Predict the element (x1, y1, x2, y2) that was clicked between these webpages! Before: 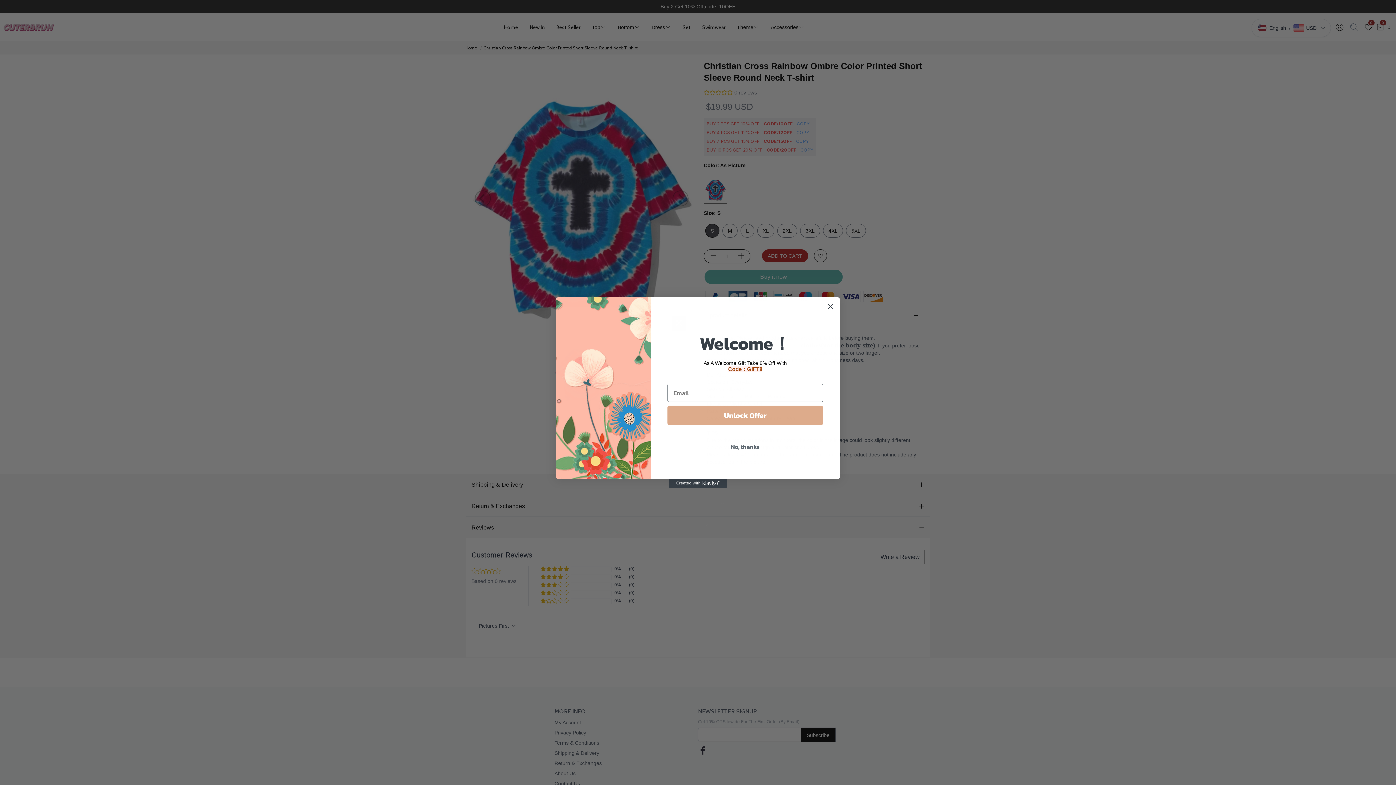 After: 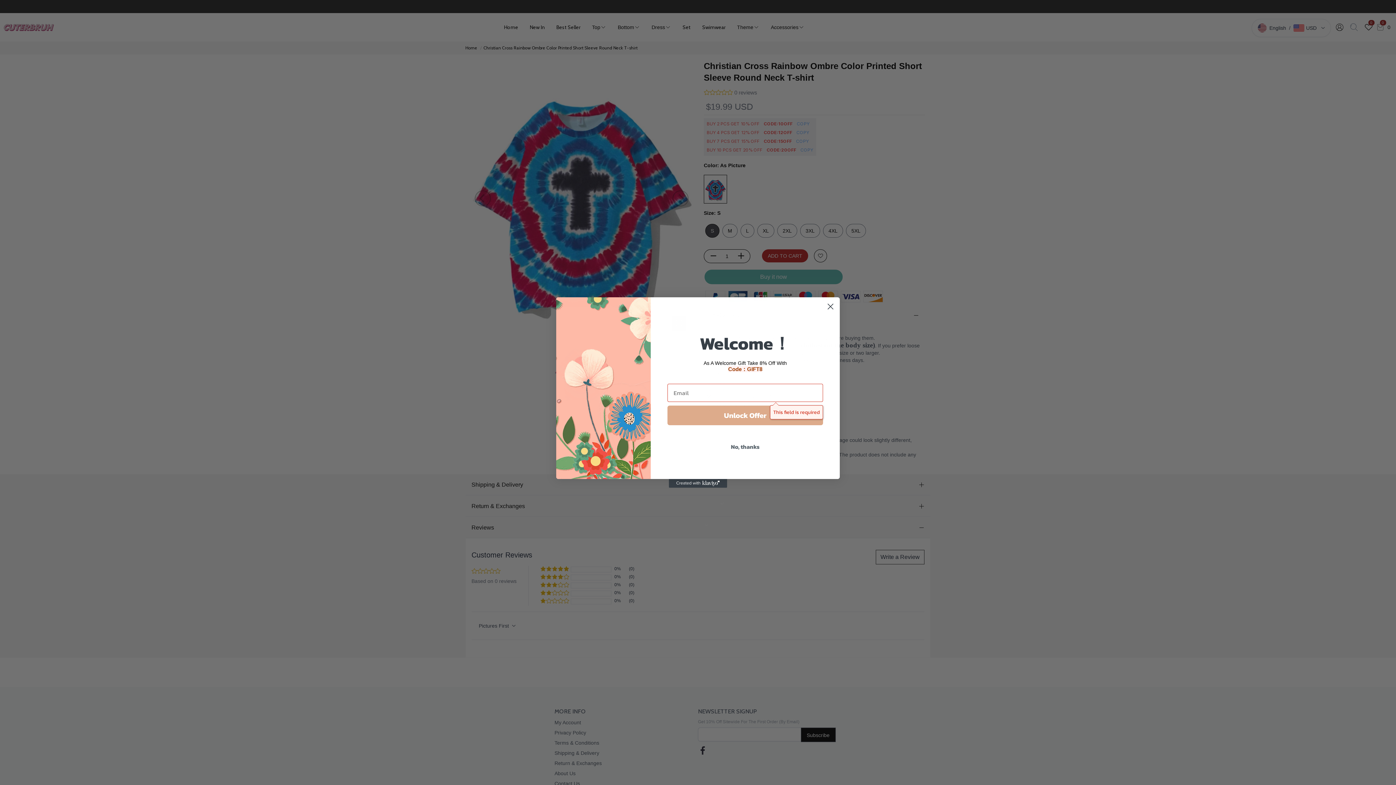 Action: bbox: (667, 405, 823, 425) label: Unlock Offer